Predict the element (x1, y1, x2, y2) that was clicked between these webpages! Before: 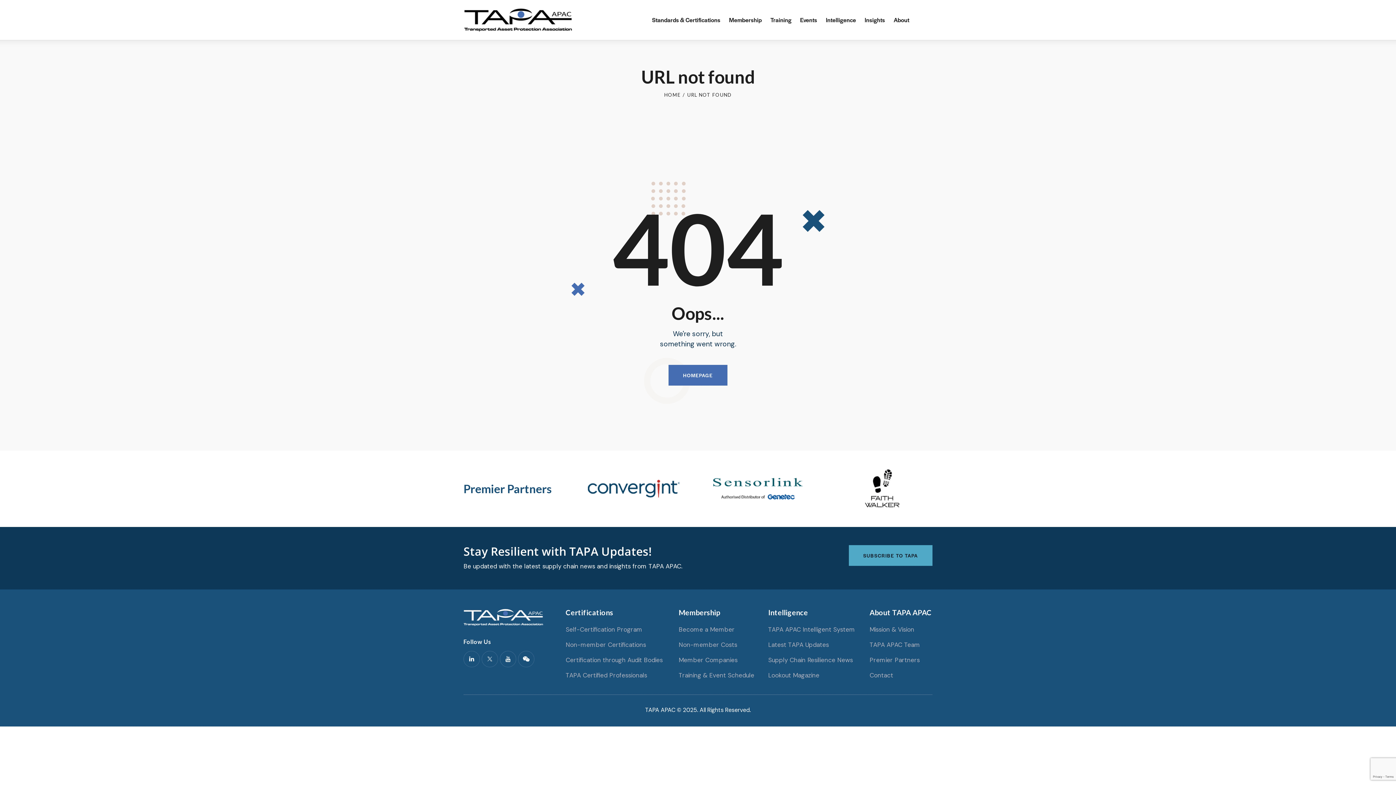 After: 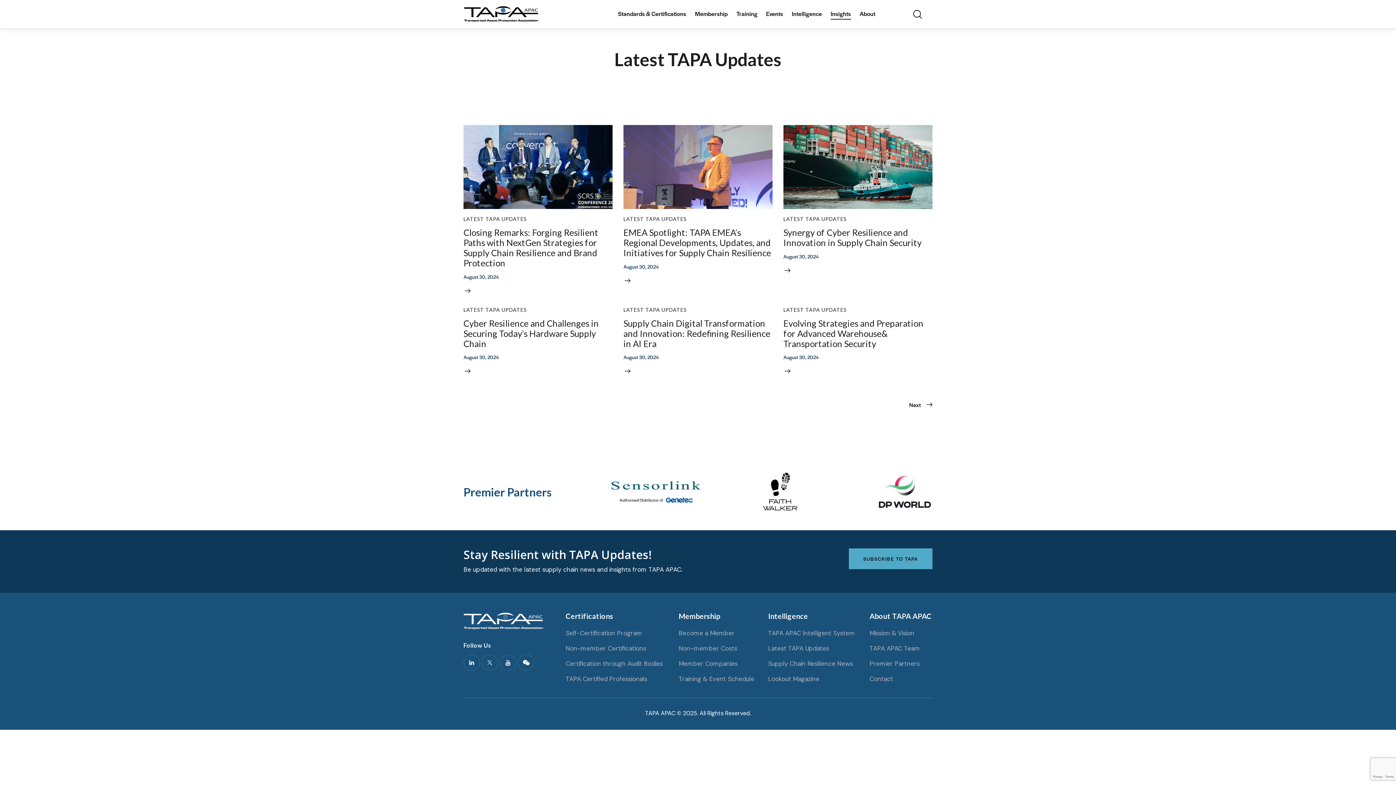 Action: bbox: (768, 640, 829, 650) label: Latest TAPA Updates